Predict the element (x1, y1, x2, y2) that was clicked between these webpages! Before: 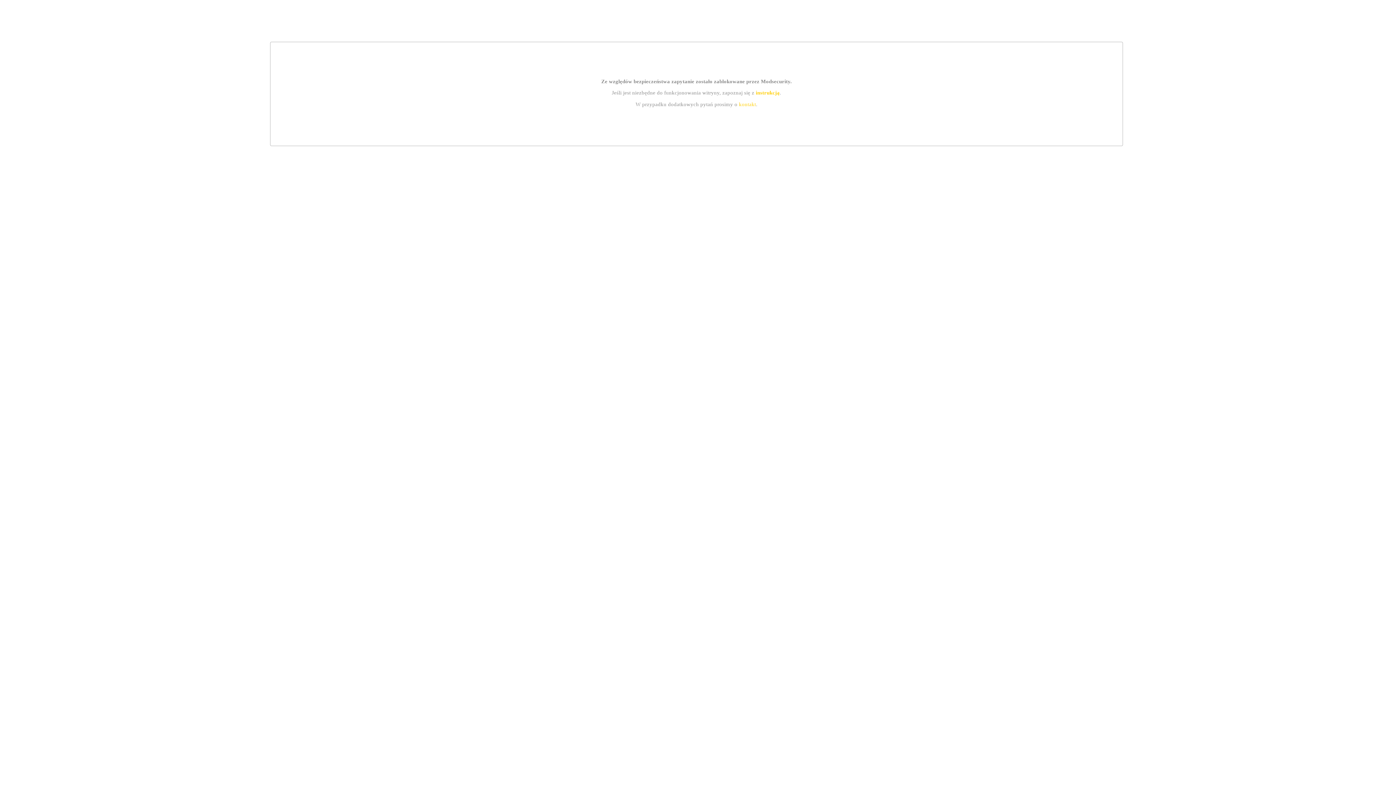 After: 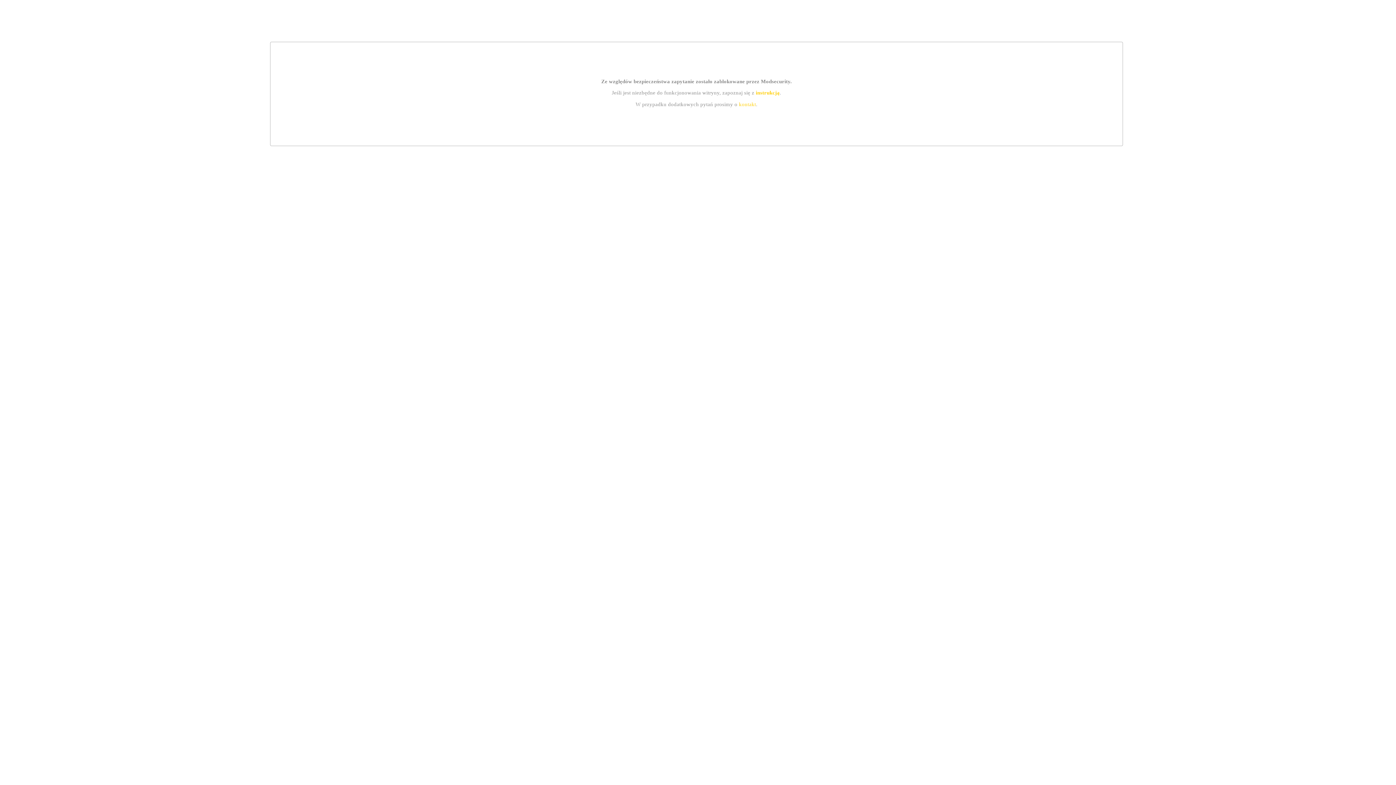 Action: label: instrukcją bbox: (755, 89, 779, 95)